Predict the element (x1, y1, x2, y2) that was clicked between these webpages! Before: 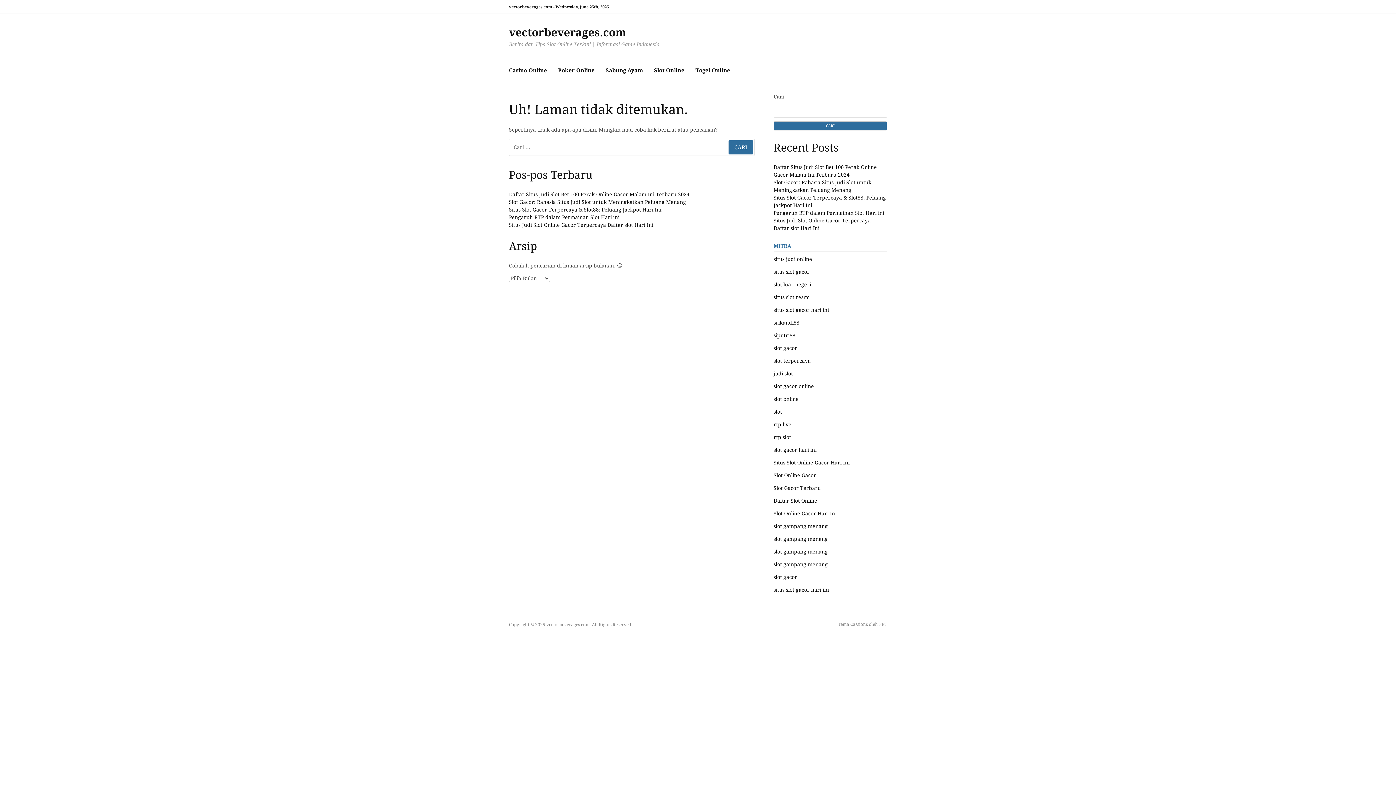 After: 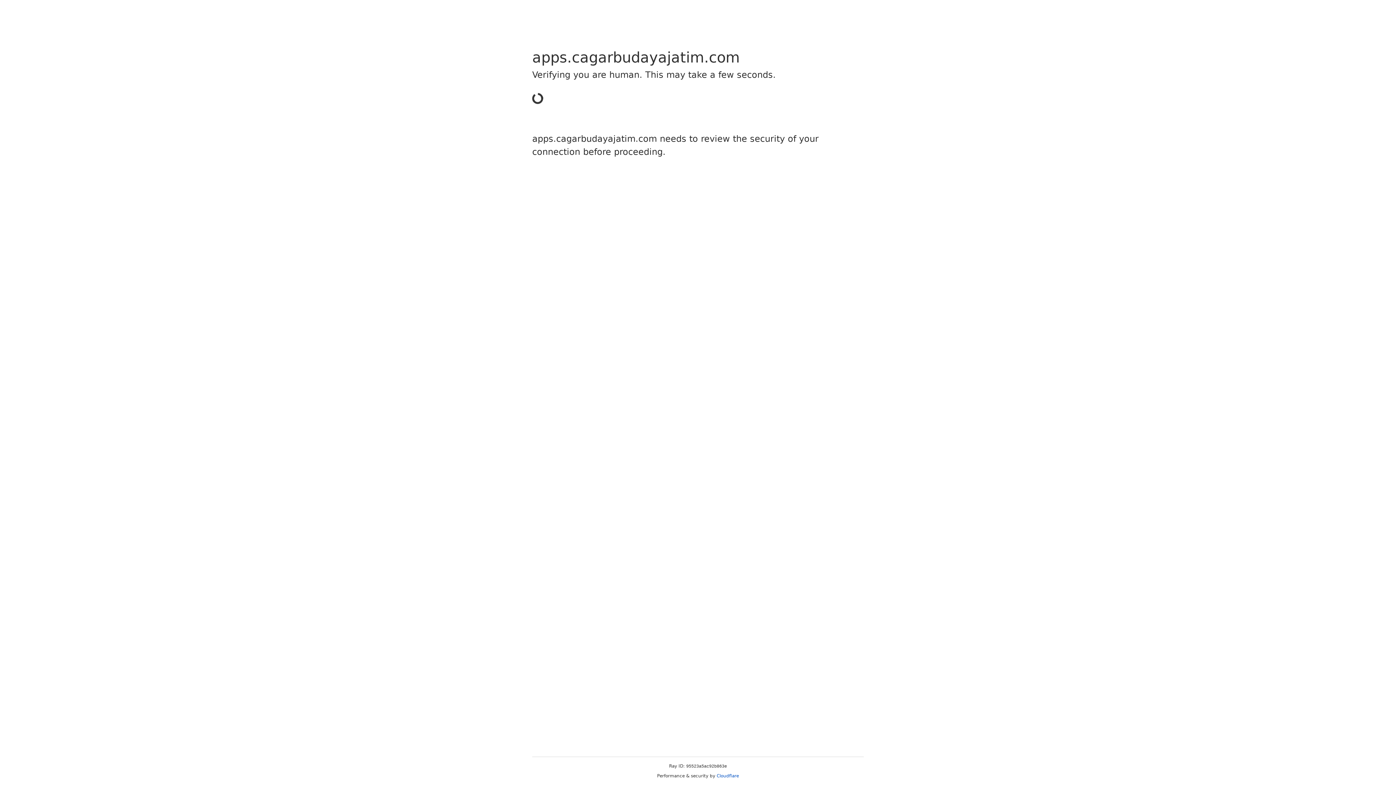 Action: bbox: (773, 345, 797, 351) label: slot gacor